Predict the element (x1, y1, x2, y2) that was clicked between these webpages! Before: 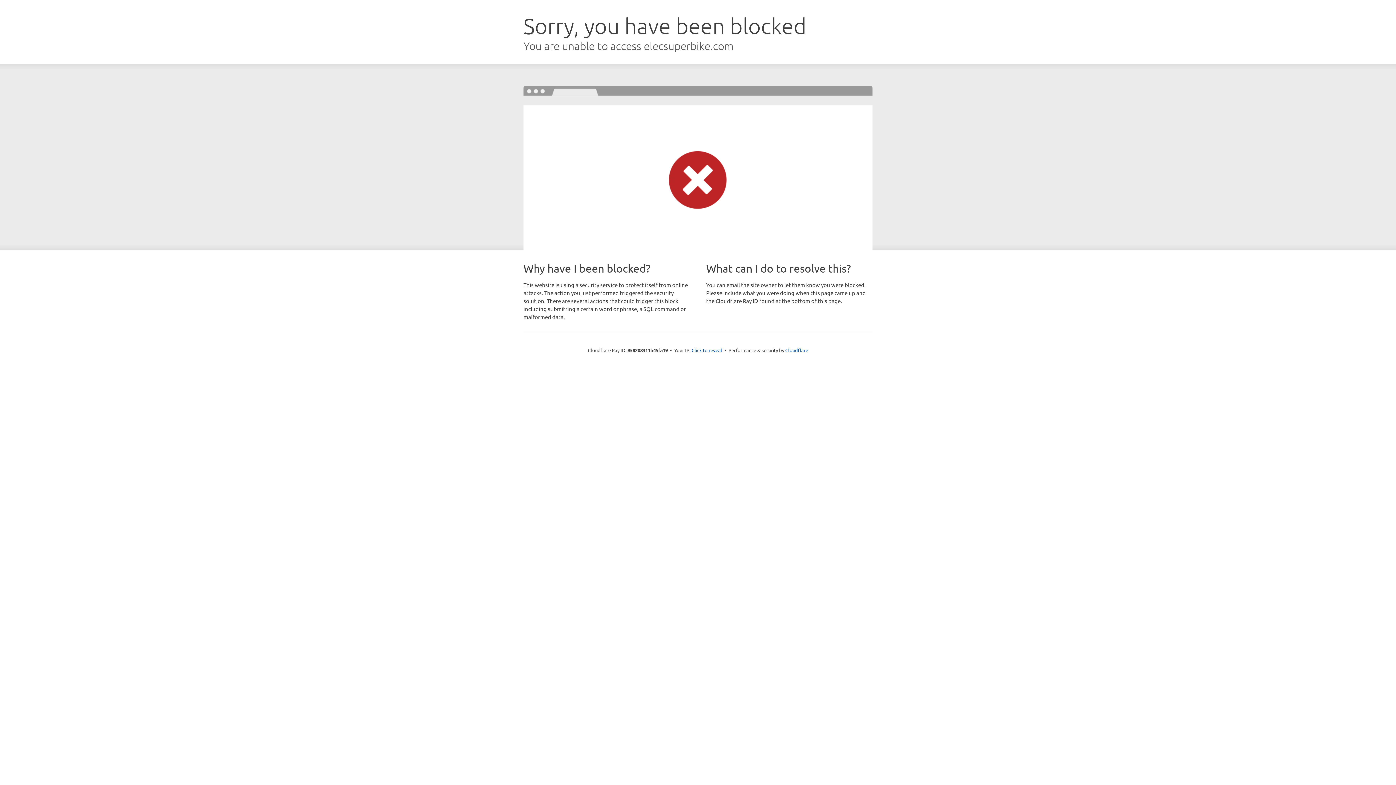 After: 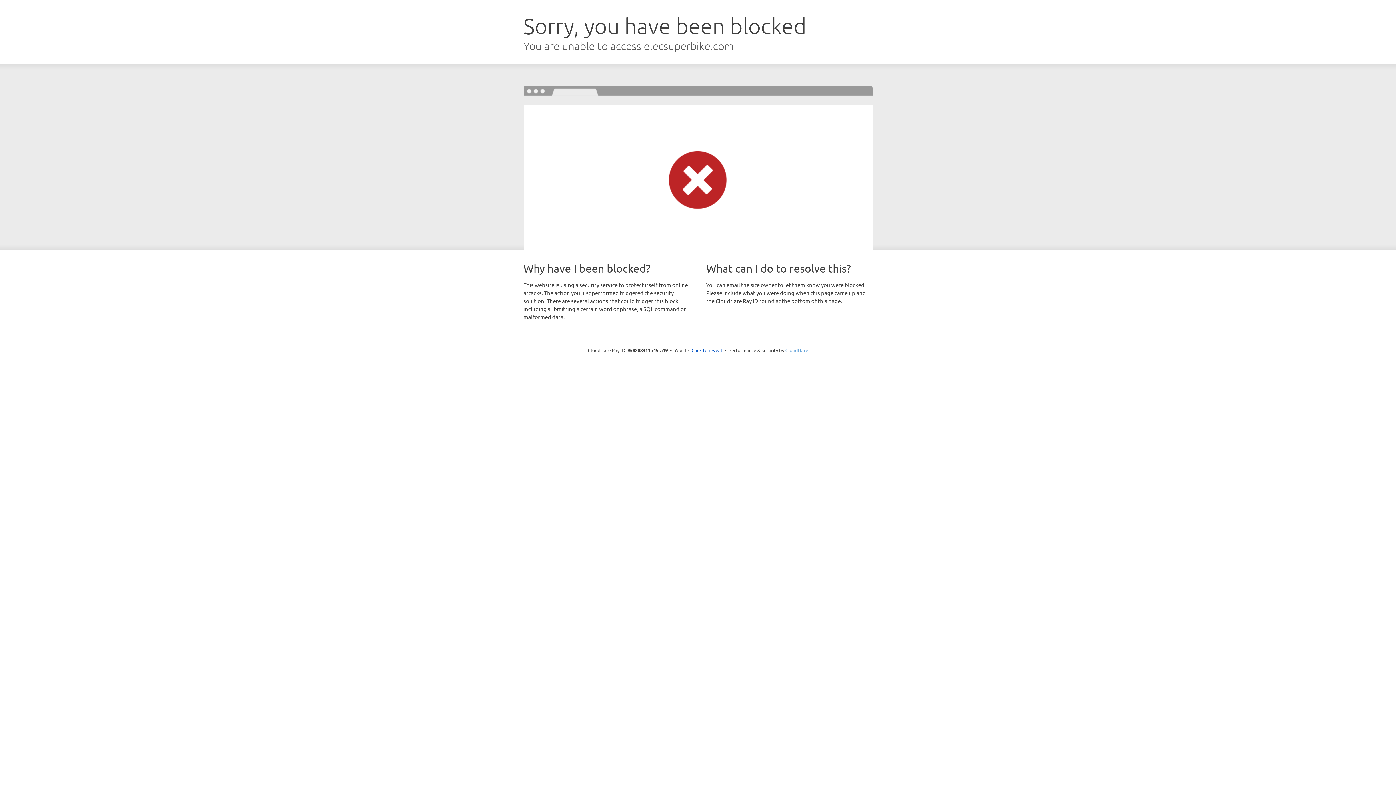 Action: bbox: (785, 347, 808, 353) label: Cloudflare